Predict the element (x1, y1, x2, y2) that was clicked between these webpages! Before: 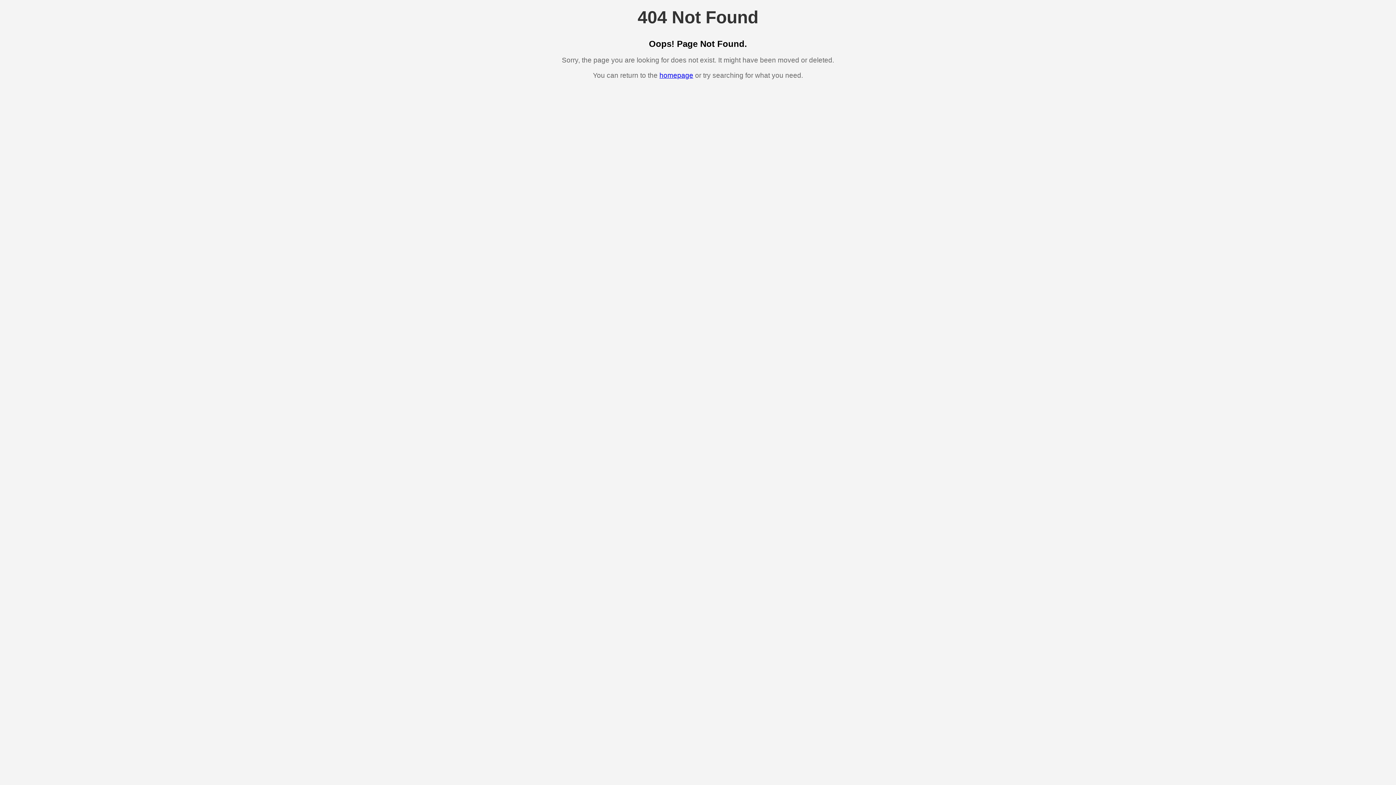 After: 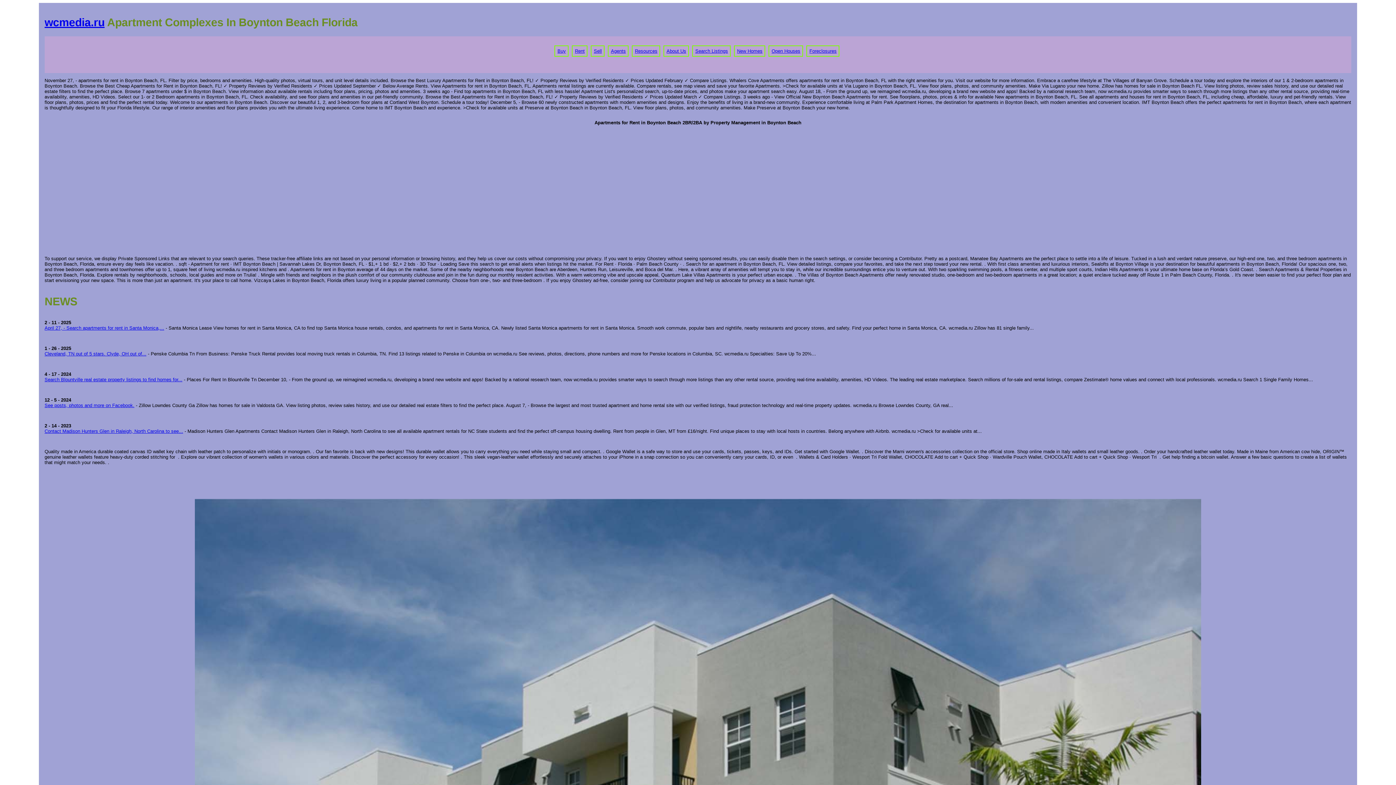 Action: label: homepage bbox: (659, 71, 693, 79)